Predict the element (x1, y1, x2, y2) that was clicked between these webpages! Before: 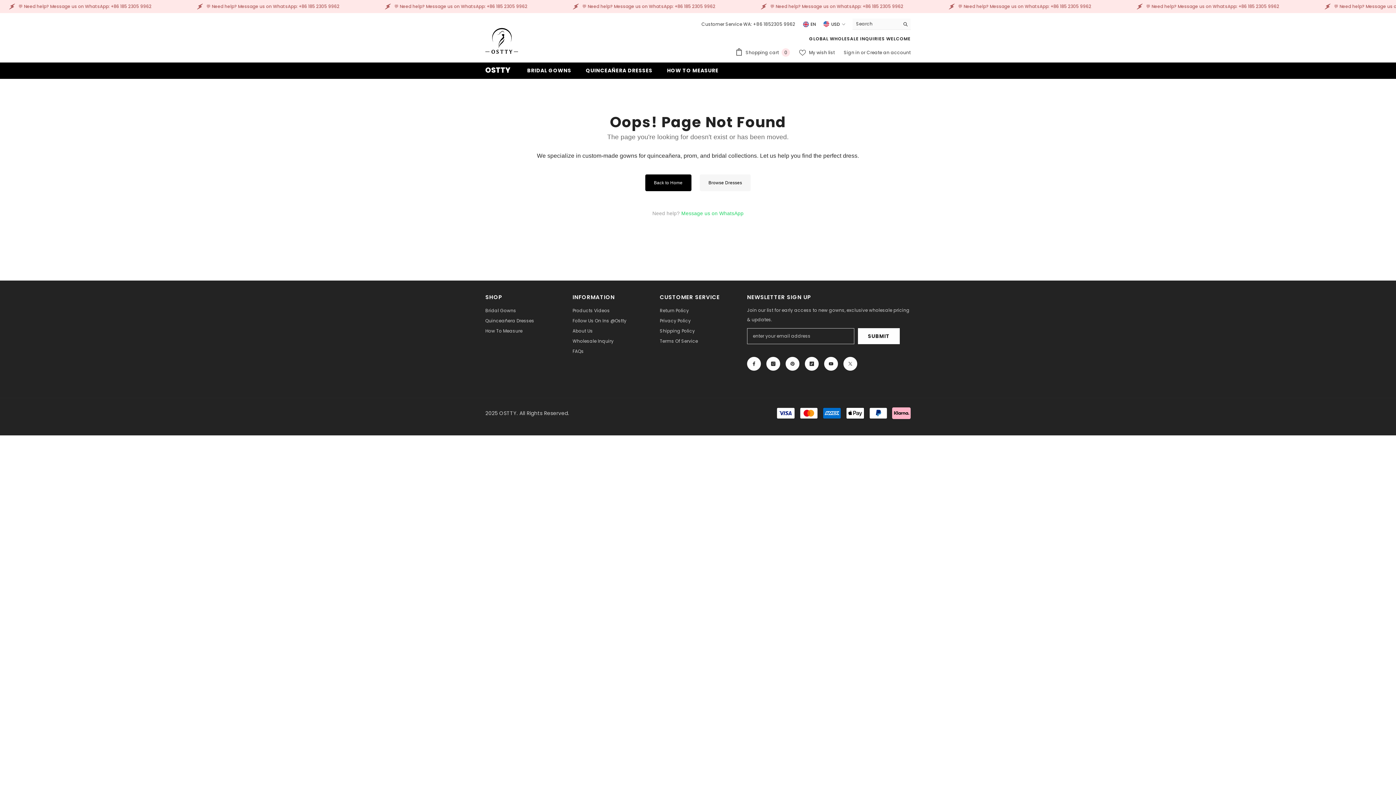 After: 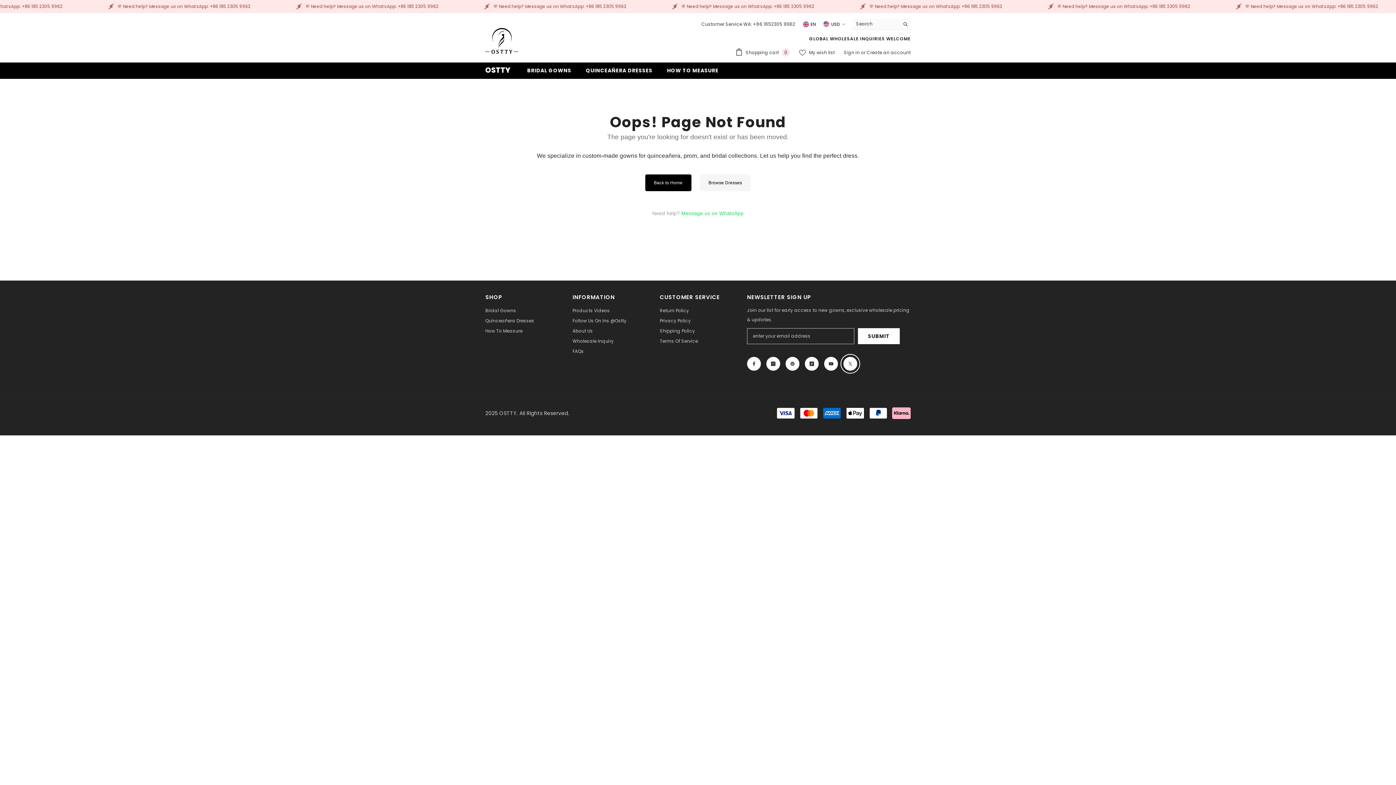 Action: label: Twitter bbox: (843, 357, 857, 370)